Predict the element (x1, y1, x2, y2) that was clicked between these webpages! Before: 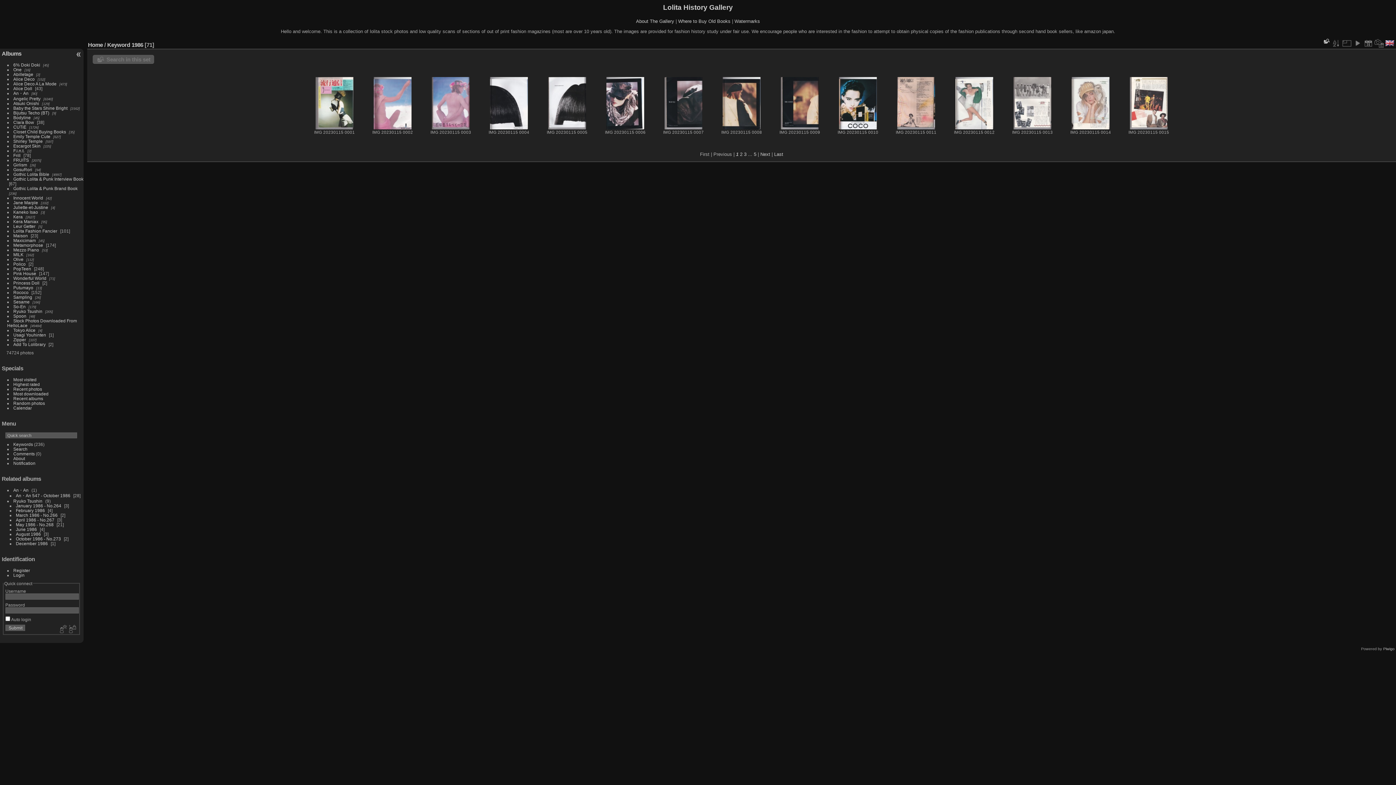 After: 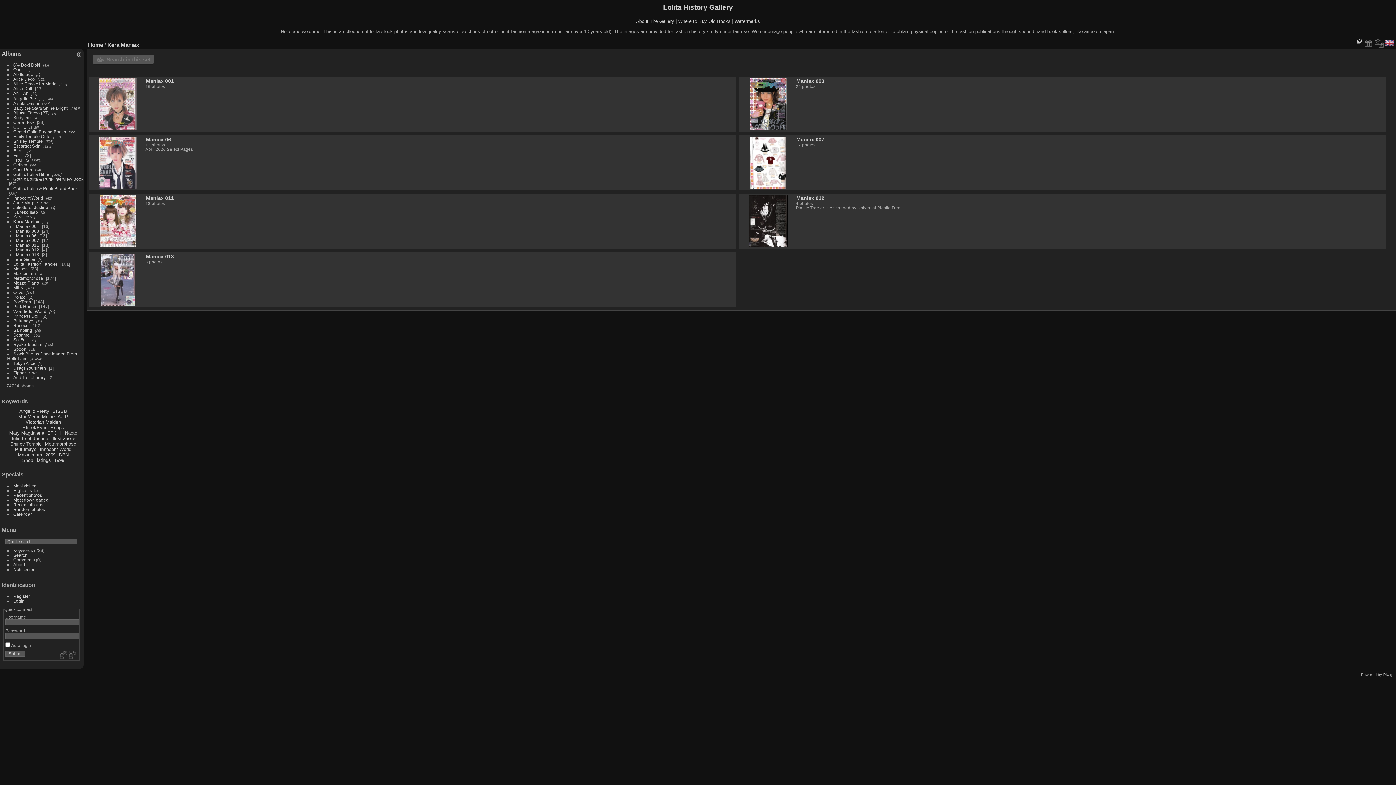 Action: bbox: (13, 219, 38, 224) label: Kera Maniax